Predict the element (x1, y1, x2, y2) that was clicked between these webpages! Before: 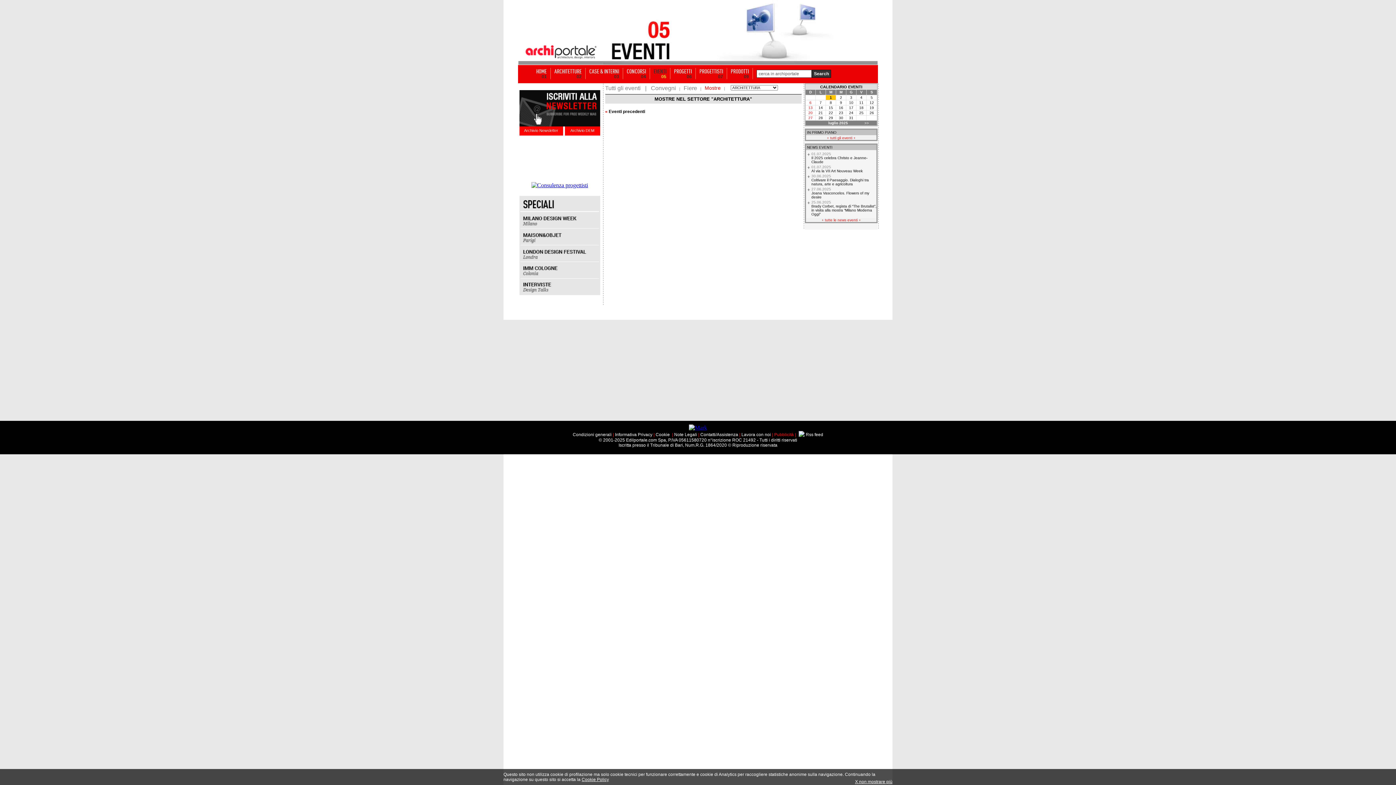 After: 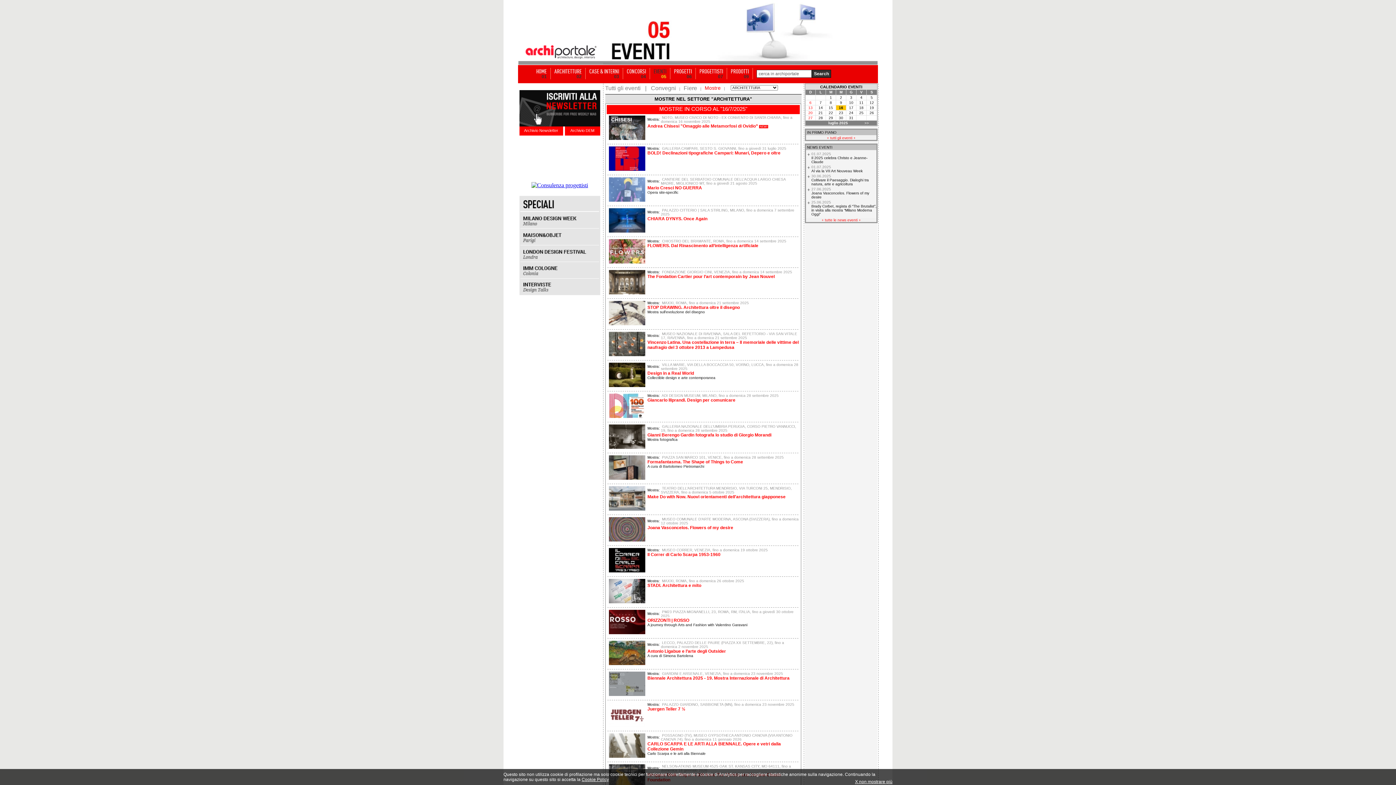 Action: bbox: (839, 105, 843, 109) label: 16